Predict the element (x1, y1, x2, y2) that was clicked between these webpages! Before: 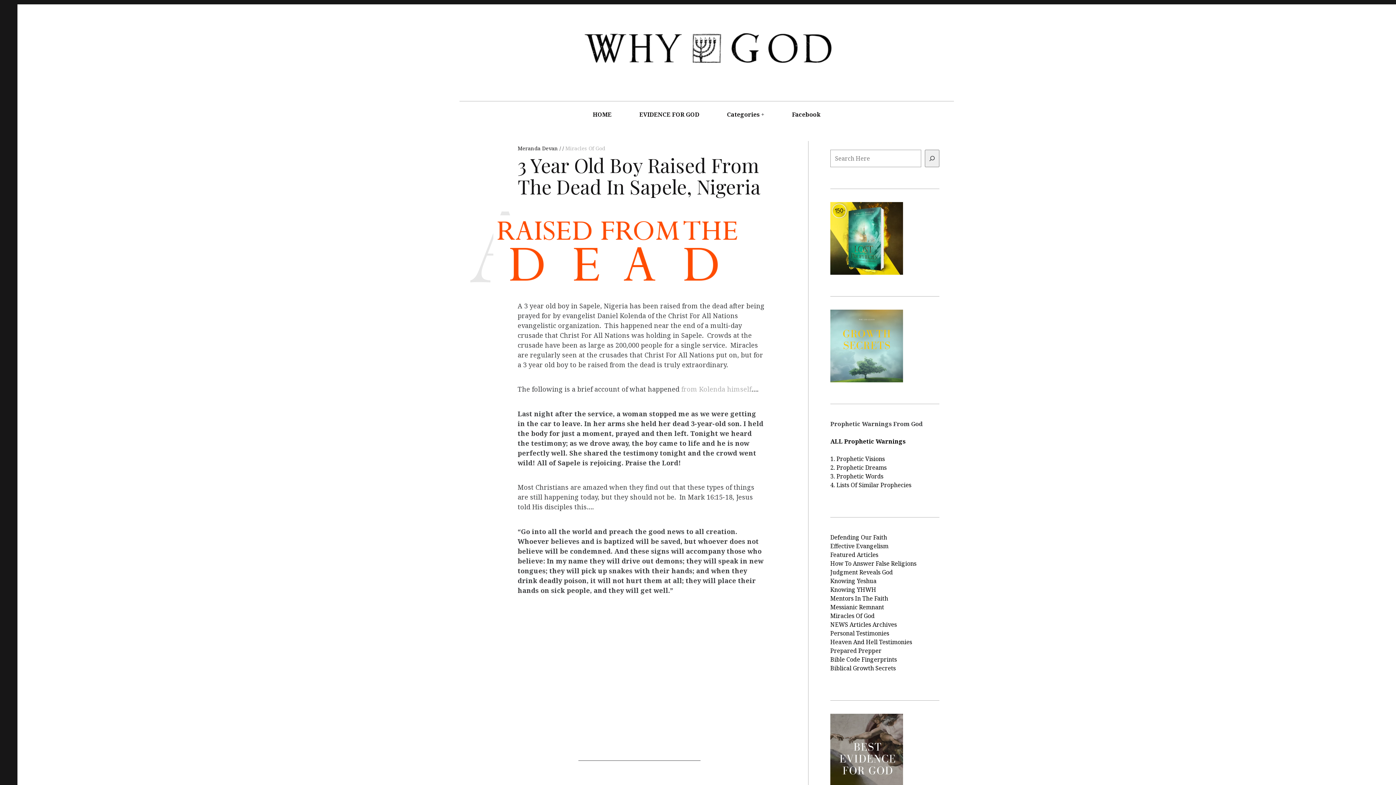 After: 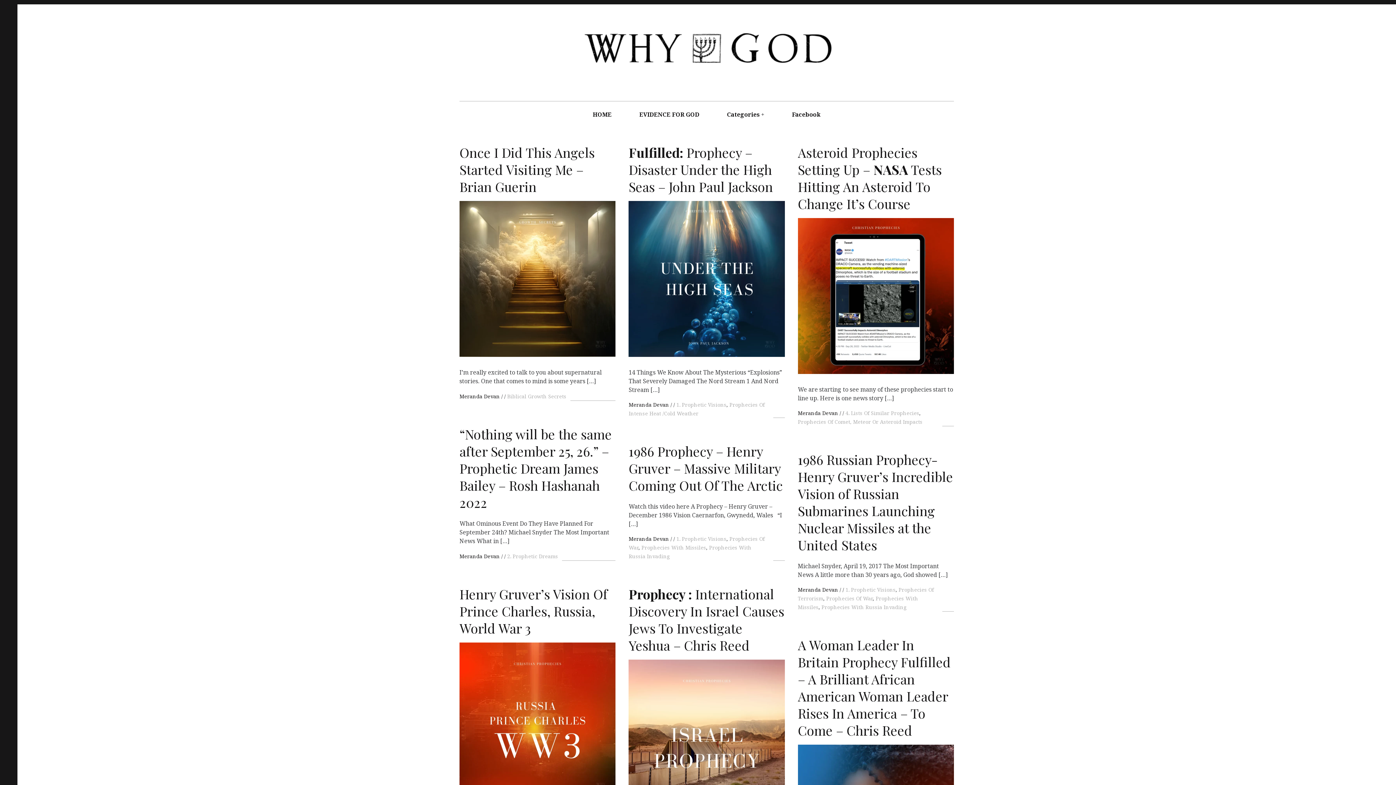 Action: bbox: (579, 101, 624, 128) label: HOME